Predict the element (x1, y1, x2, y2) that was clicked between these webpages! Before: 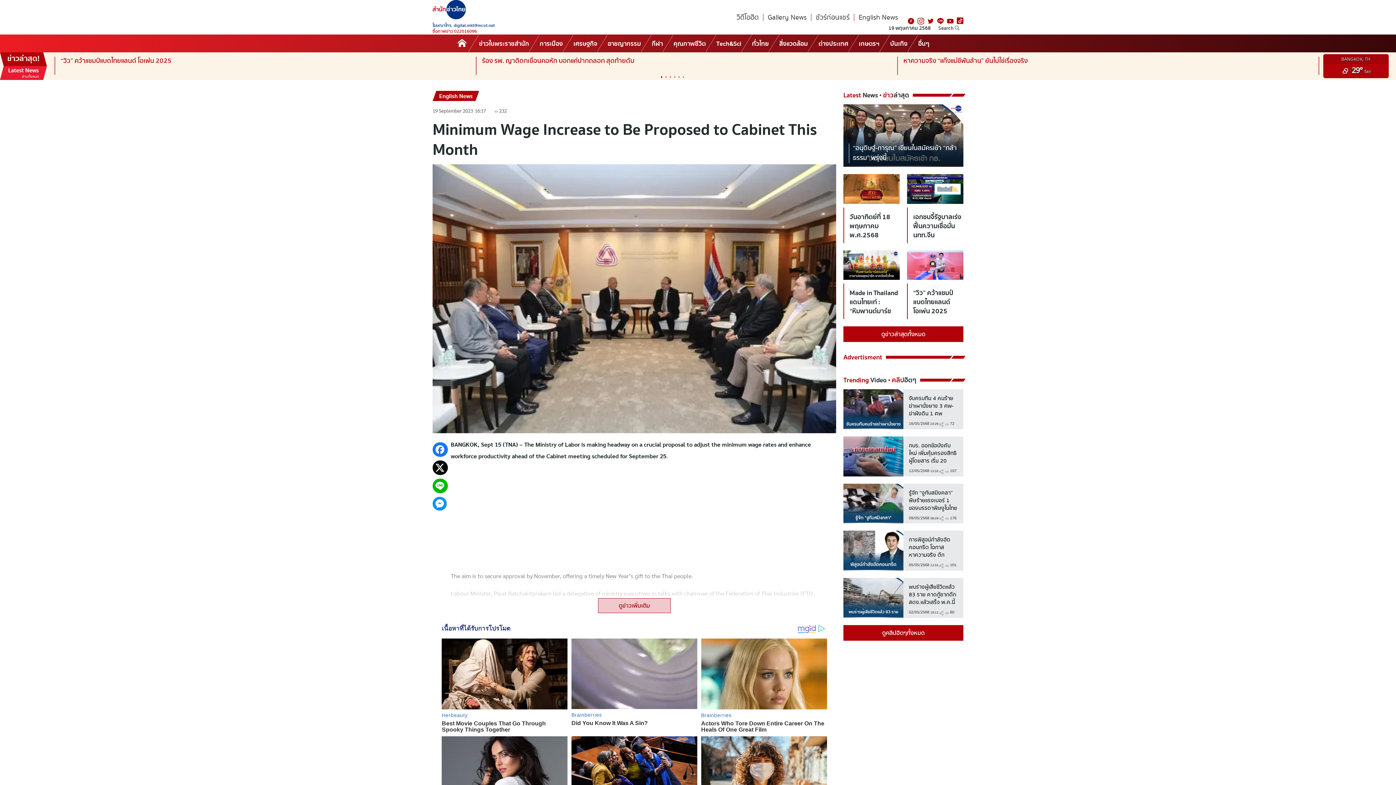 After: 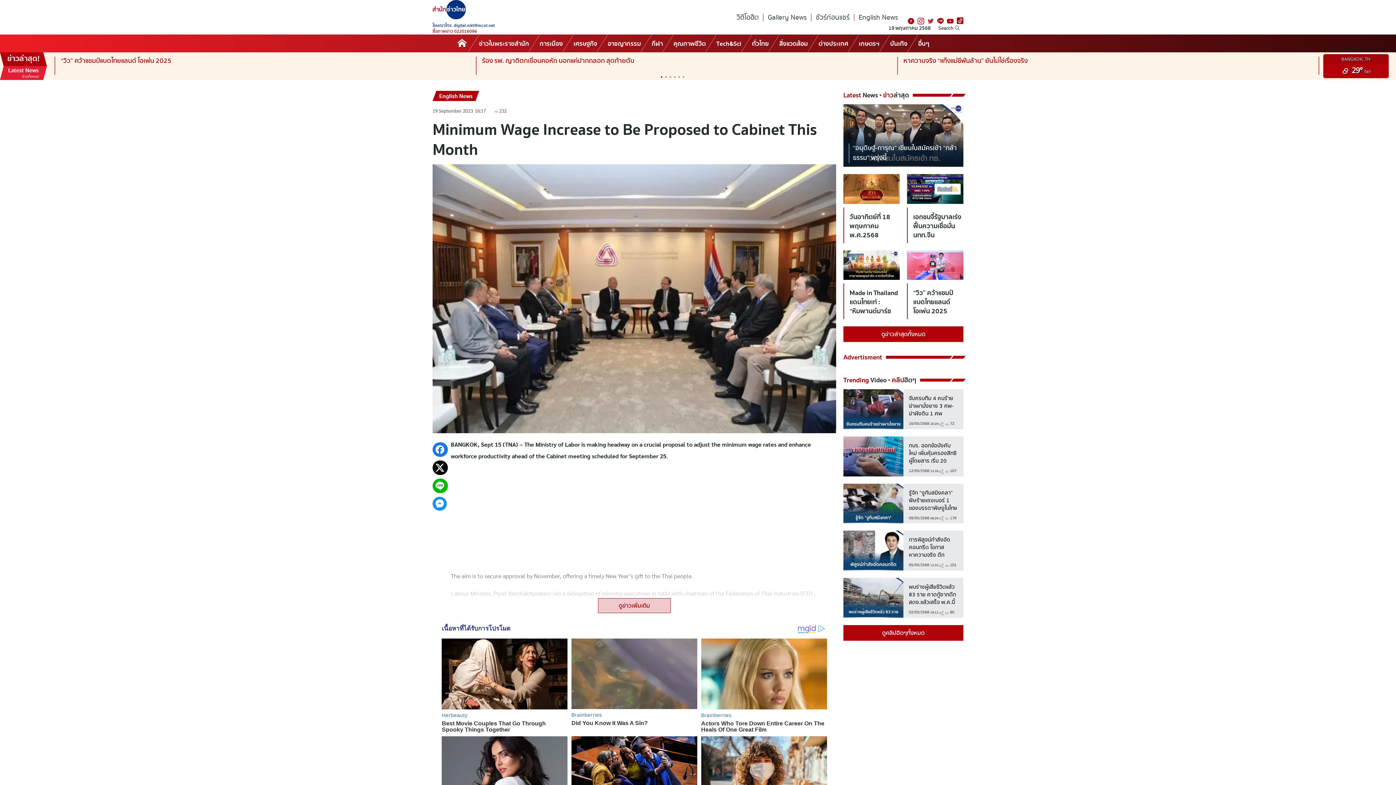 Action: bbox: (927, 16, 934, 26)